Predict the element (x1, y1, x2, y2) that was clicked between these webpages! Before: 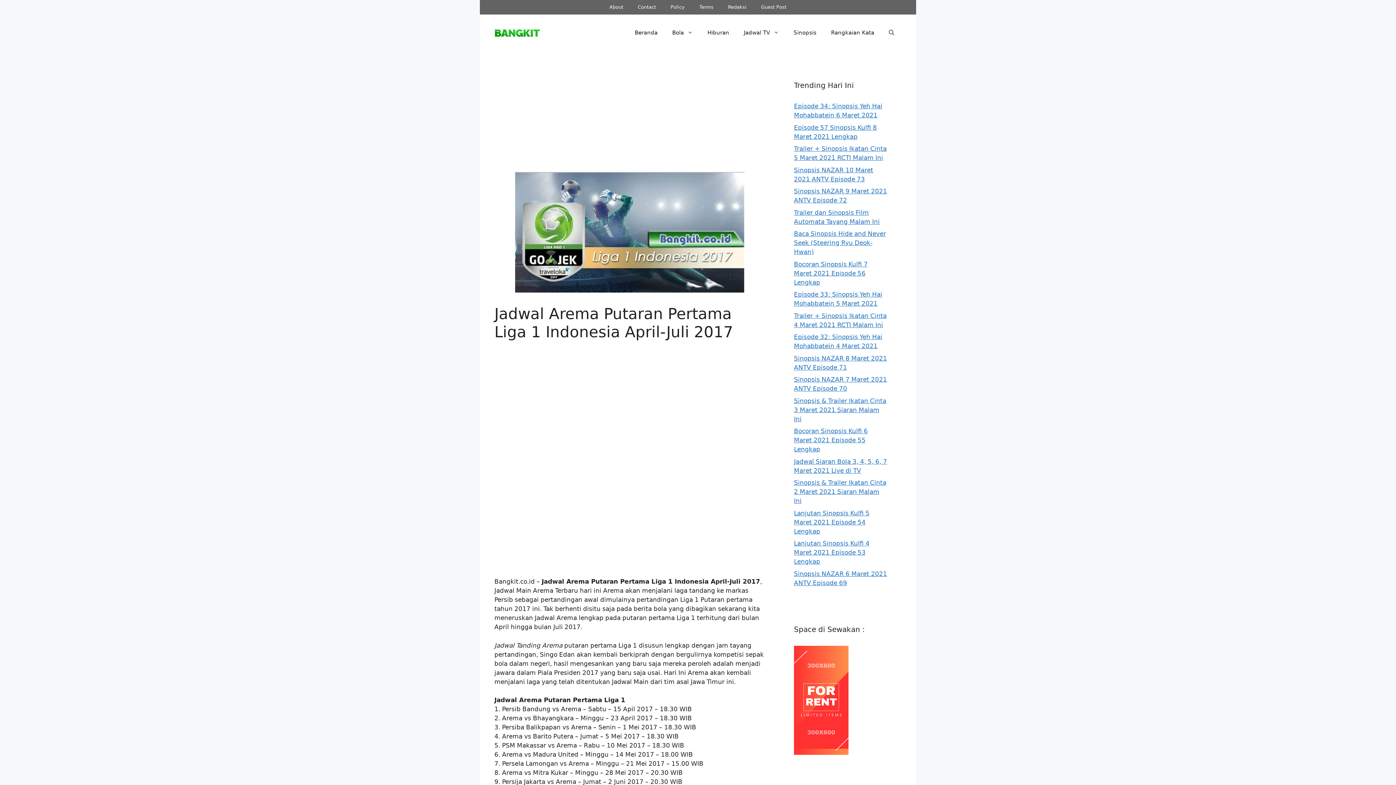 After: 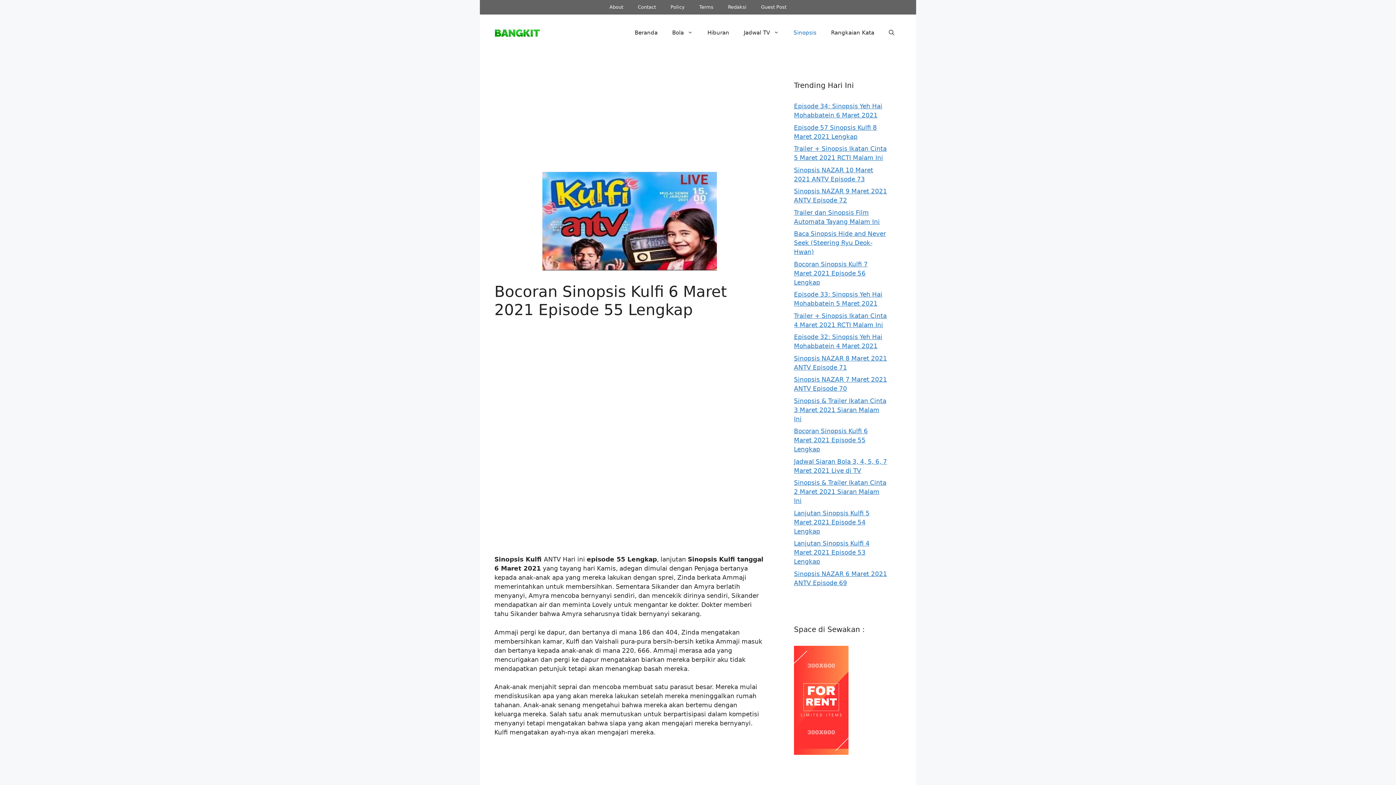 Action: label: Bocoran Sinopsis Kulfi 6 Maret 2021 Episode 55 Lengkap bbox: (794, 427, 868, 453)